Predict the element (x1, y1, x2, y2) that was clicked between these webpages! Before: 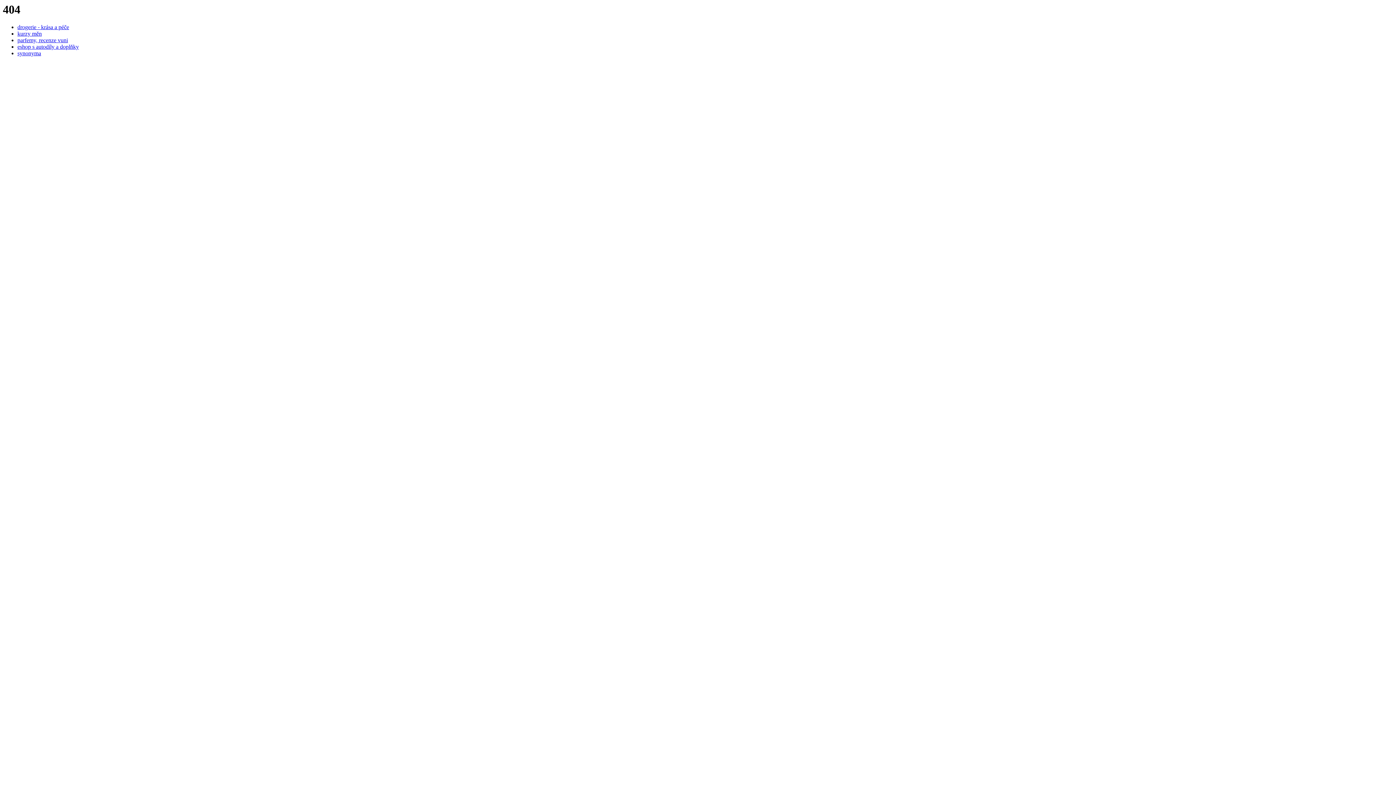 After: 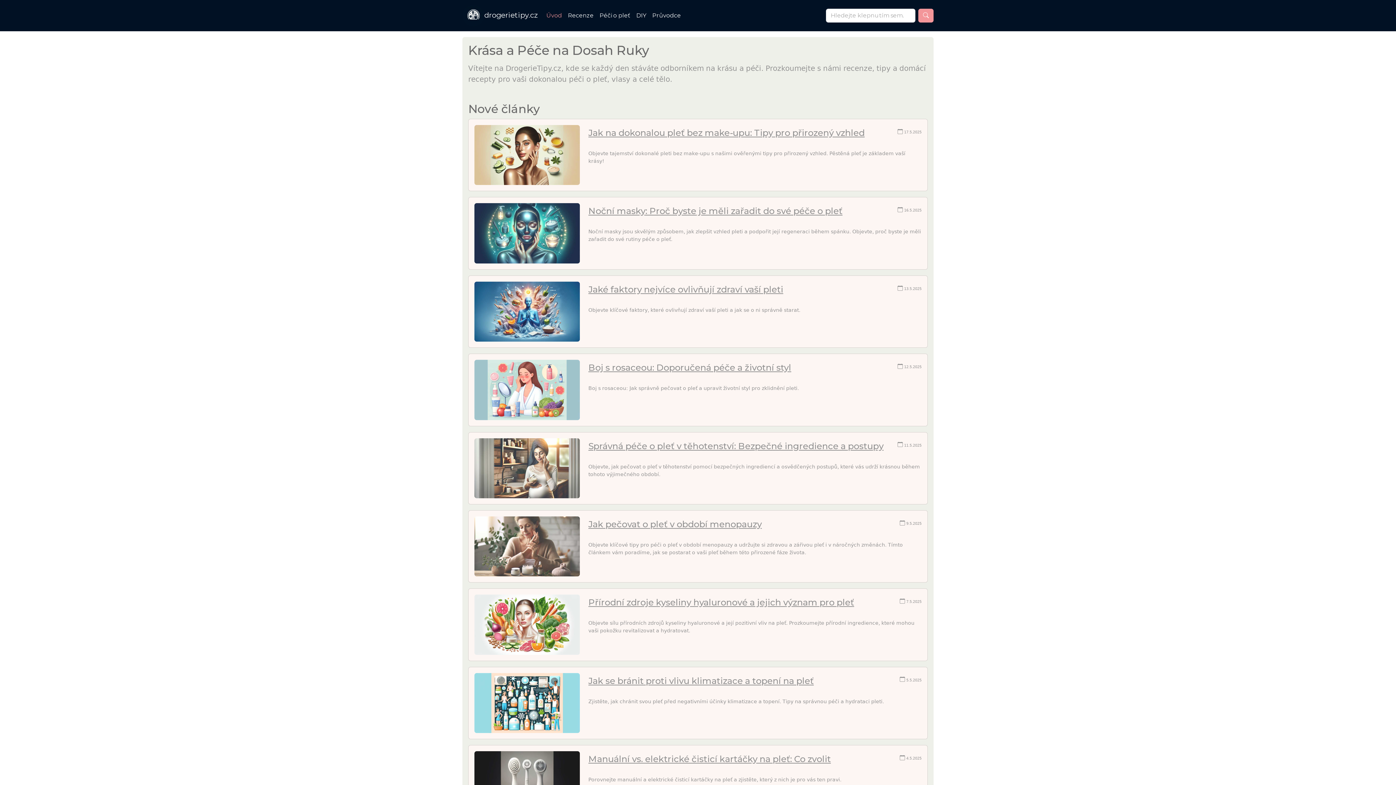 Action: label: drogerie - krása a péče bbox: (17, 24, 69, 30)